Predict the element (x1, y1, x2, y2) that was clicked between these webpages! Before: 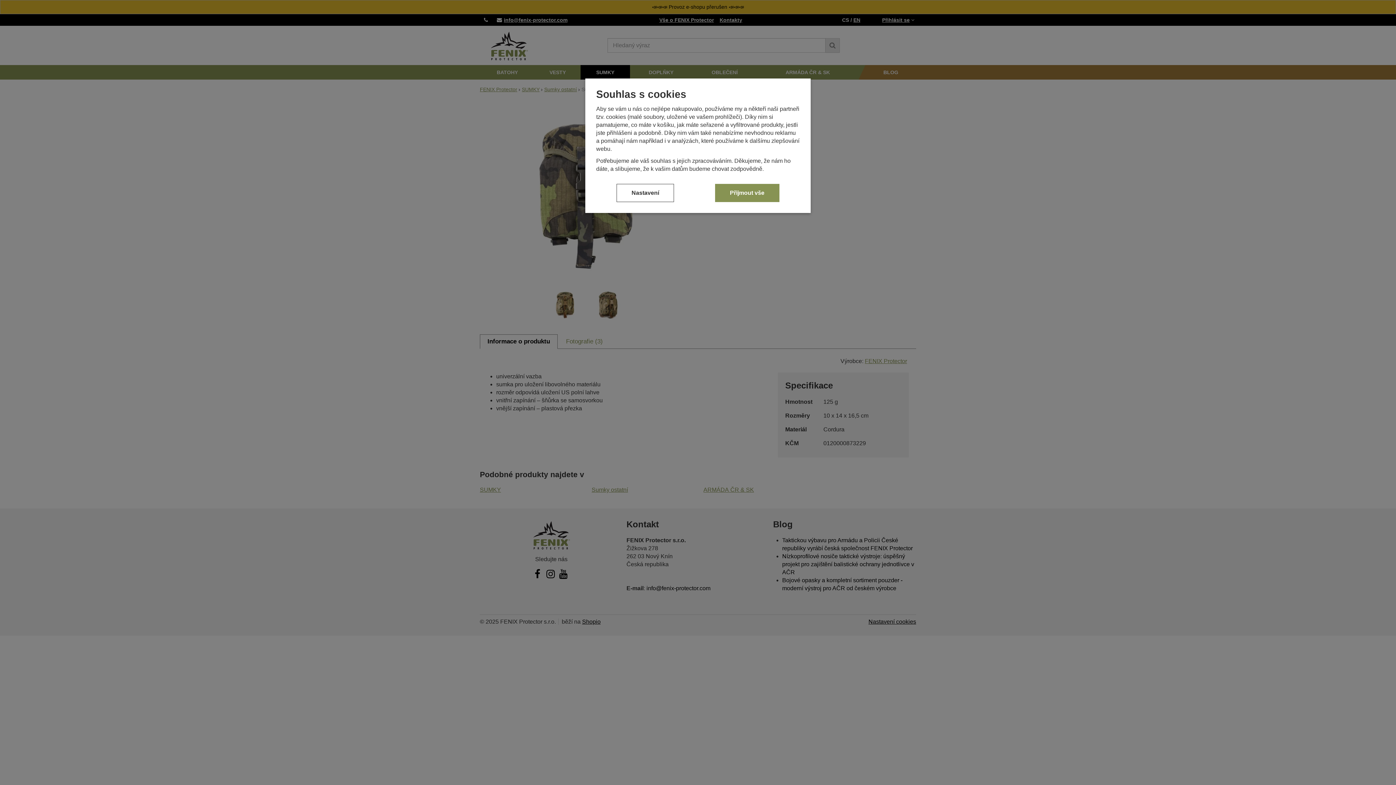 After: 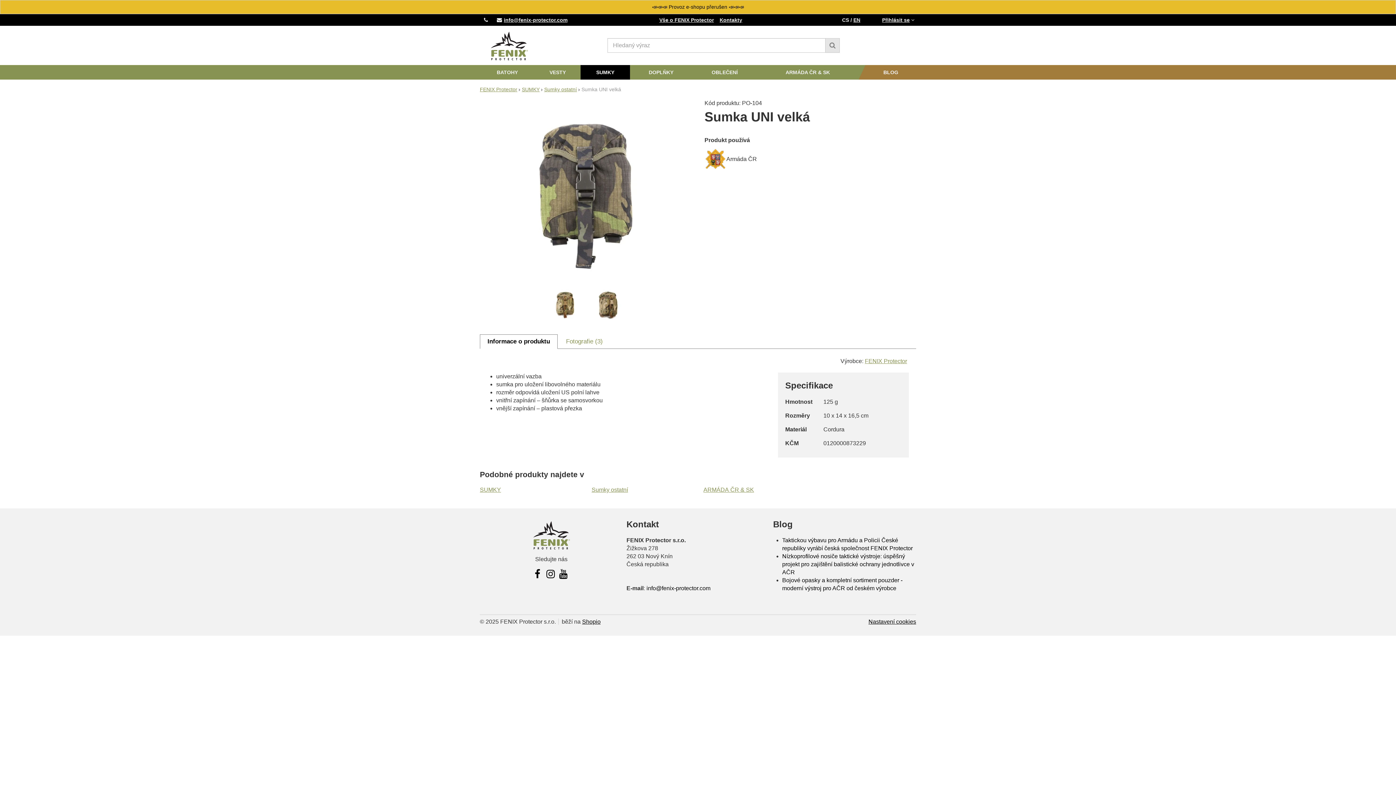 Action: label: Přijmout vše bbox: (715, 183, 779, 202)